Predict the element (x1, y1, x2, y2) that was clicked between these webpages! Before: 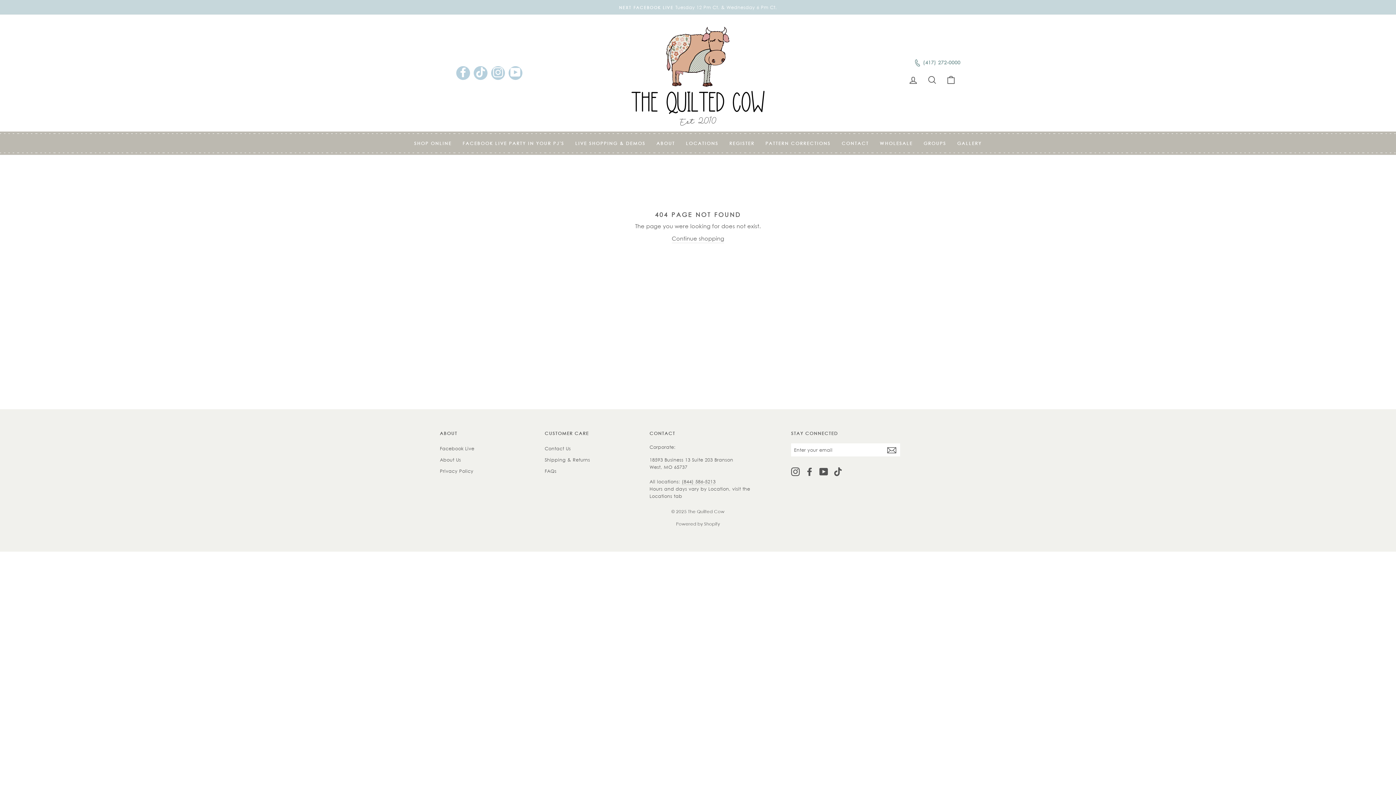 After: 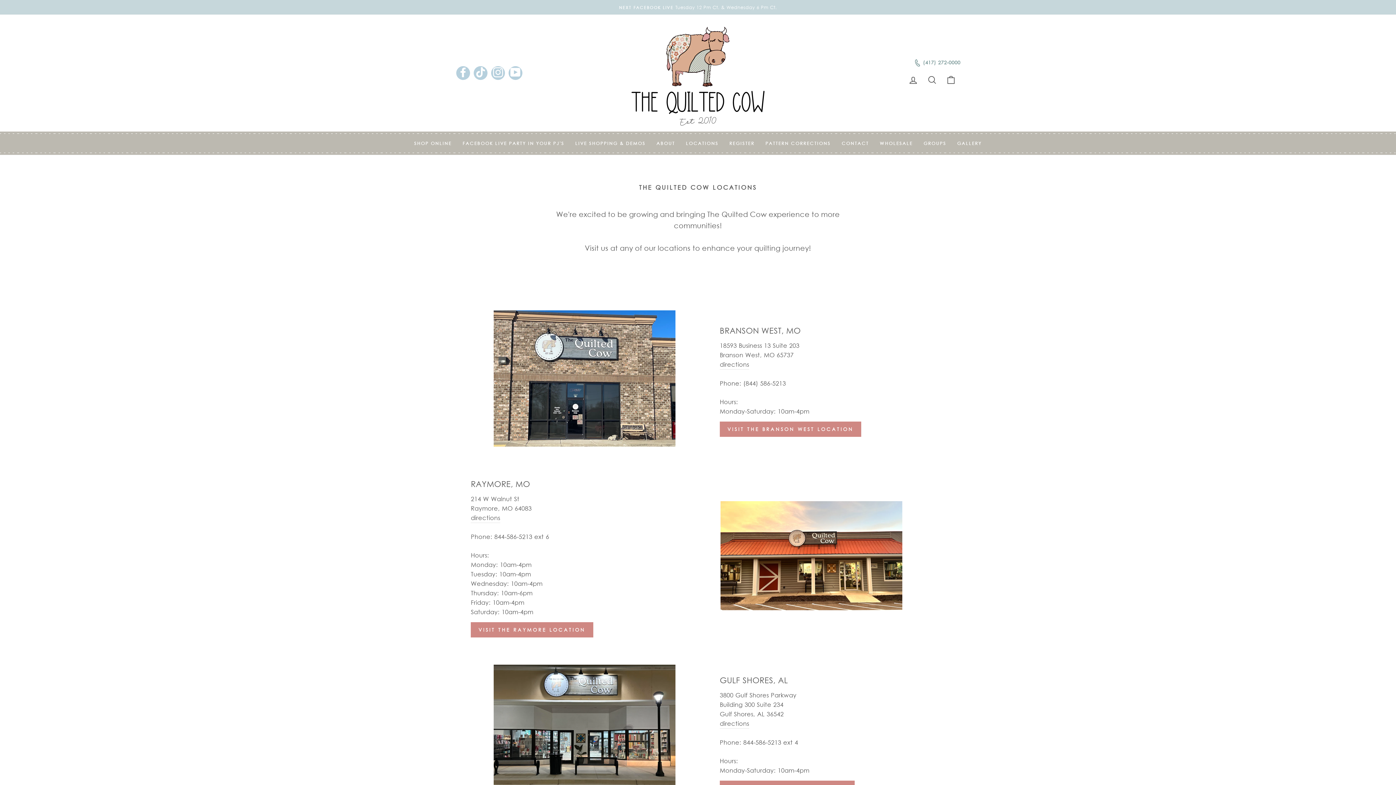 Action: label: LOCATIONS bbox: (680, 137, 724, 149)